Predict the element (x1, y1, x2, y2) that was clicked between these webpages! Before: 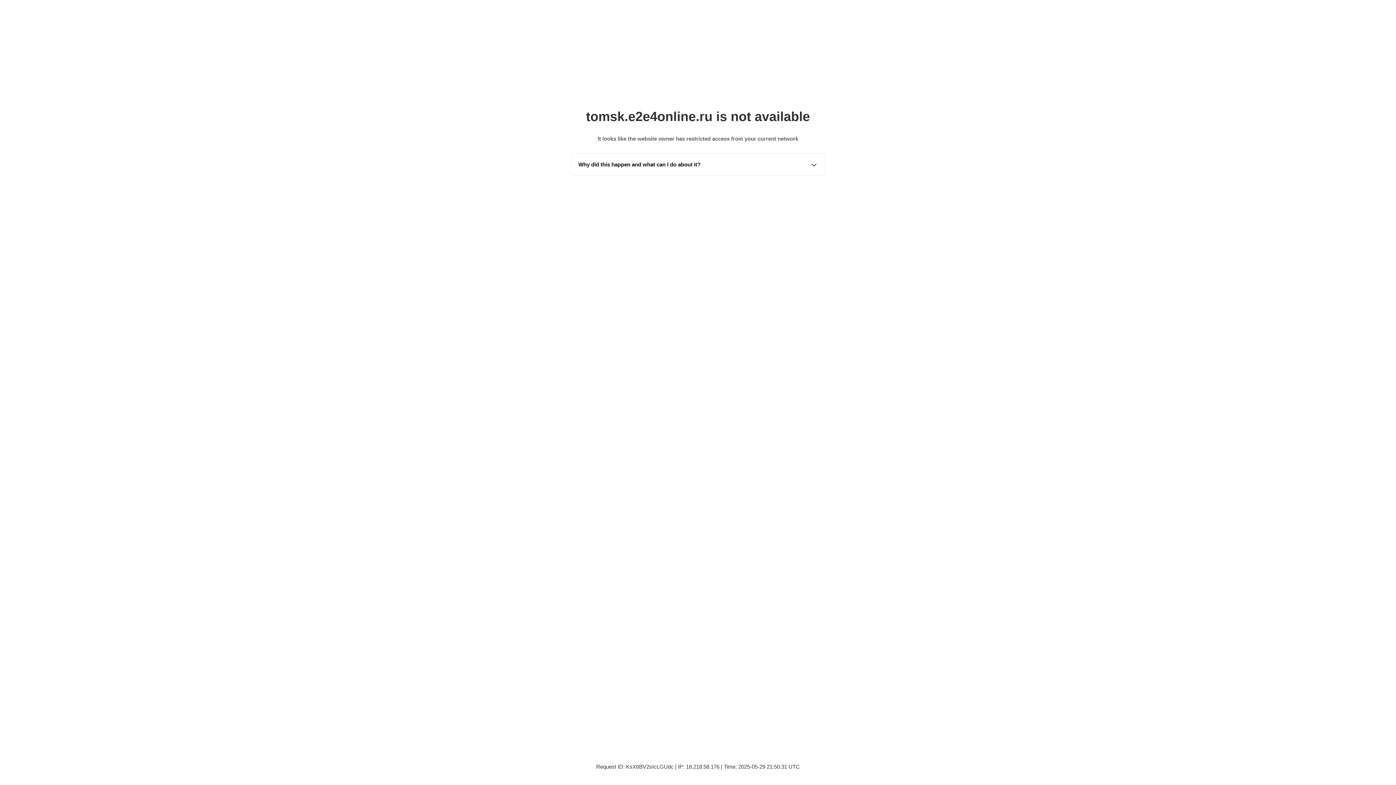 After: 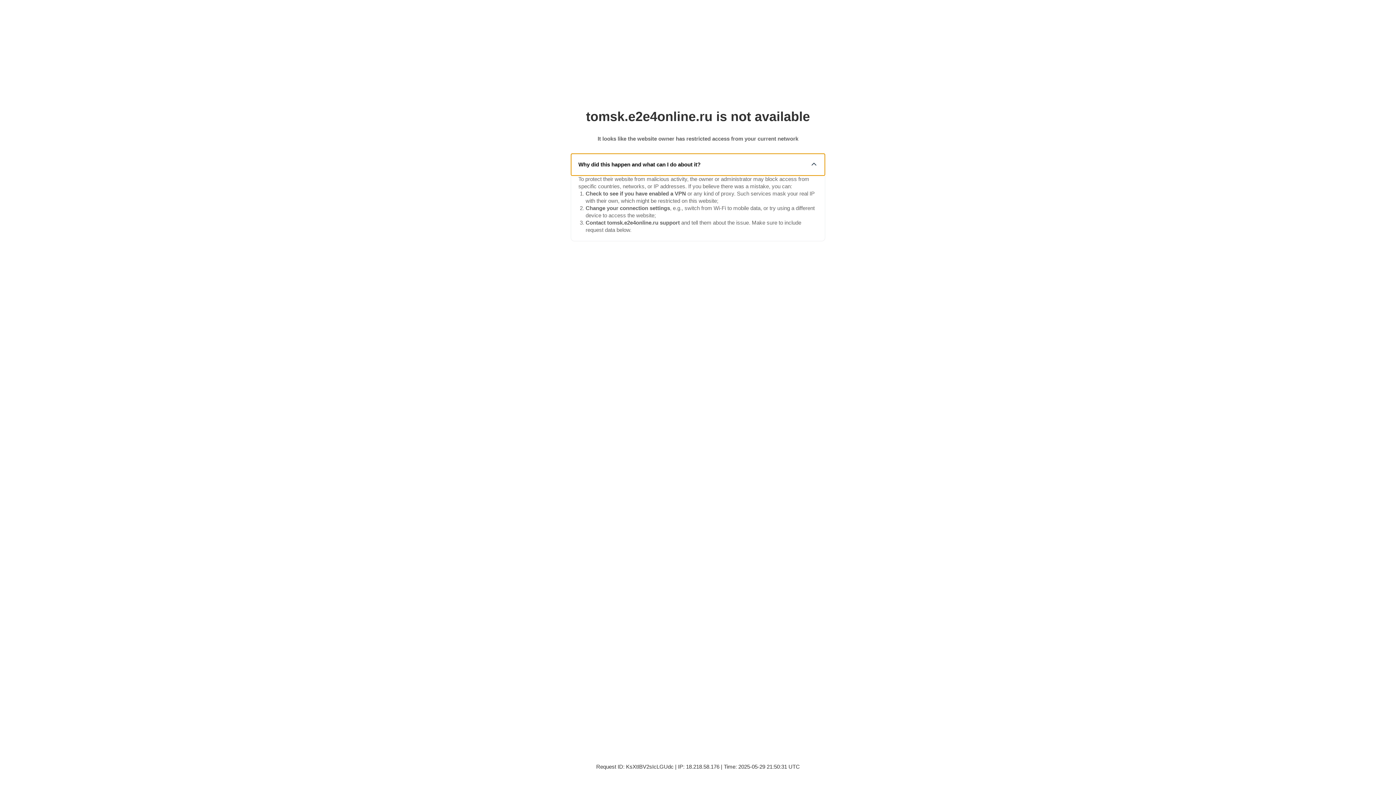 Action: bbox: (571, 153, 825, 175) label: Why did this happen and what can I do about it?